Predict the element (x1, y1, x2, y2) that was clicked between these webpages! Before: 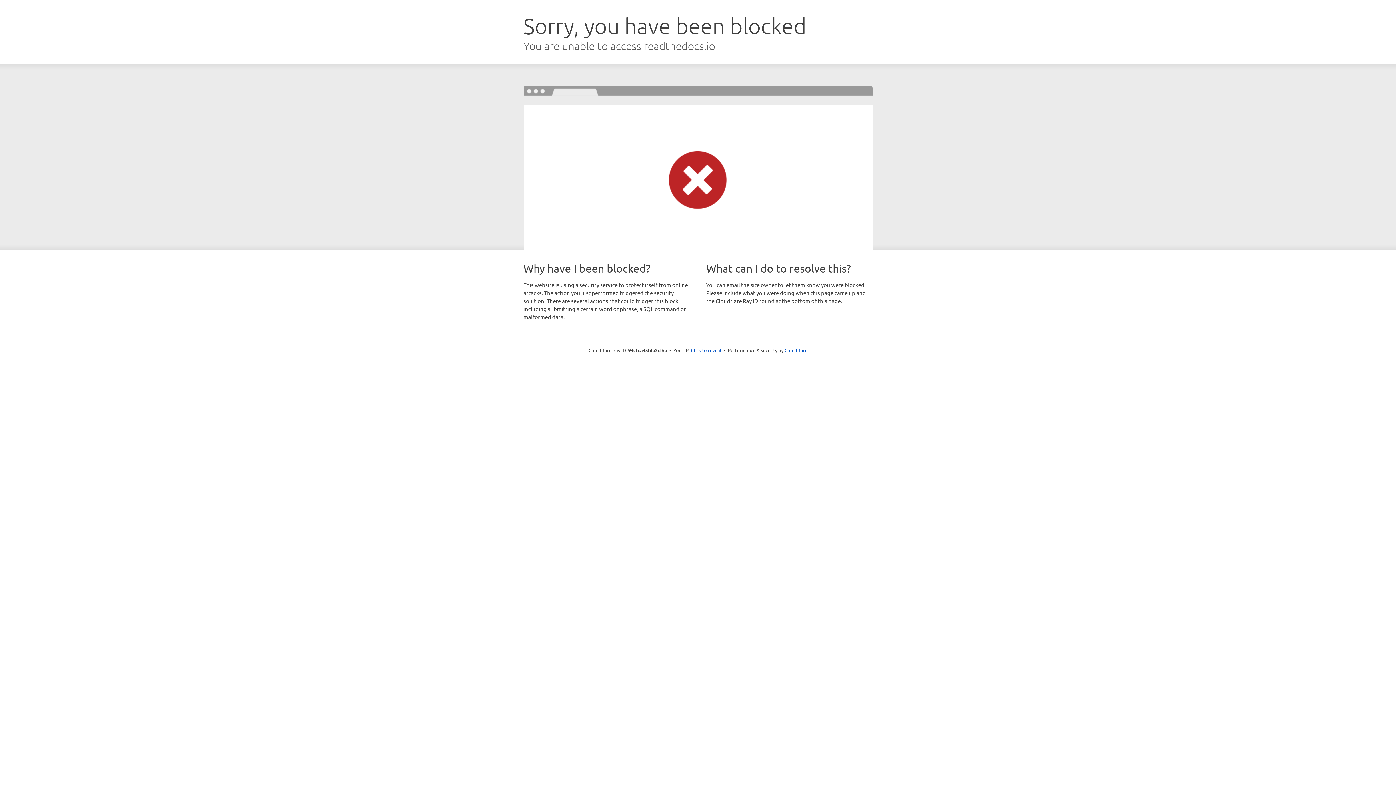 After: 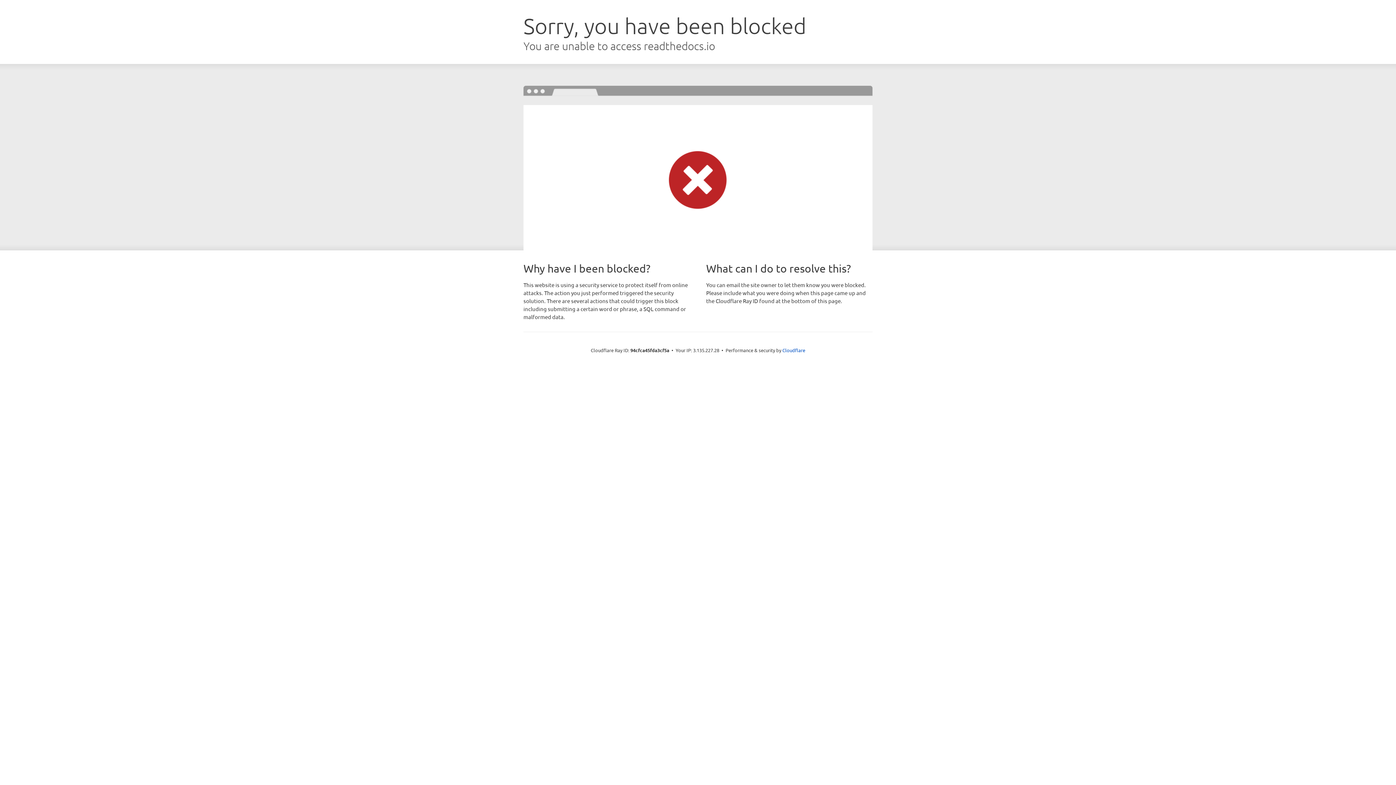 Action: label: Click to reveal bbox: (691, 346, 721, 353)